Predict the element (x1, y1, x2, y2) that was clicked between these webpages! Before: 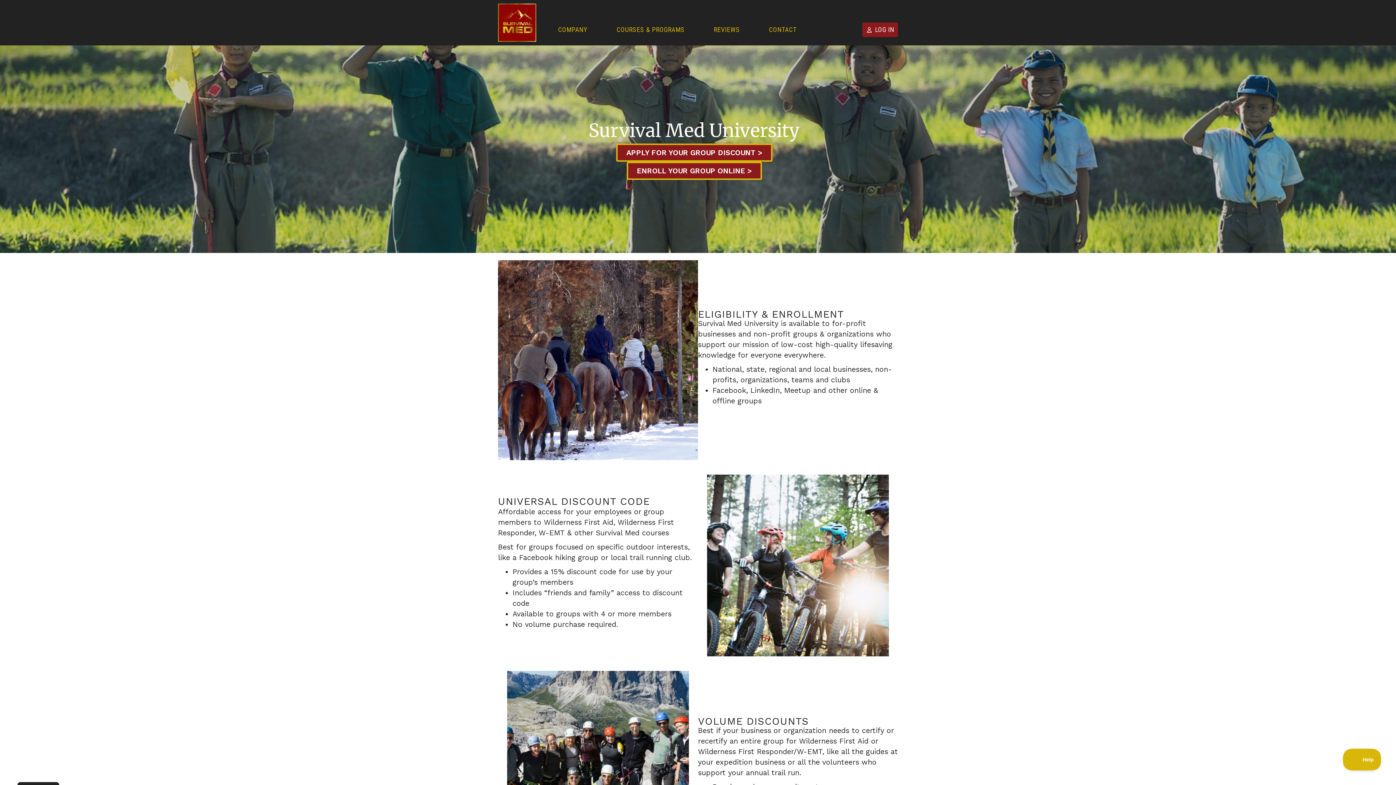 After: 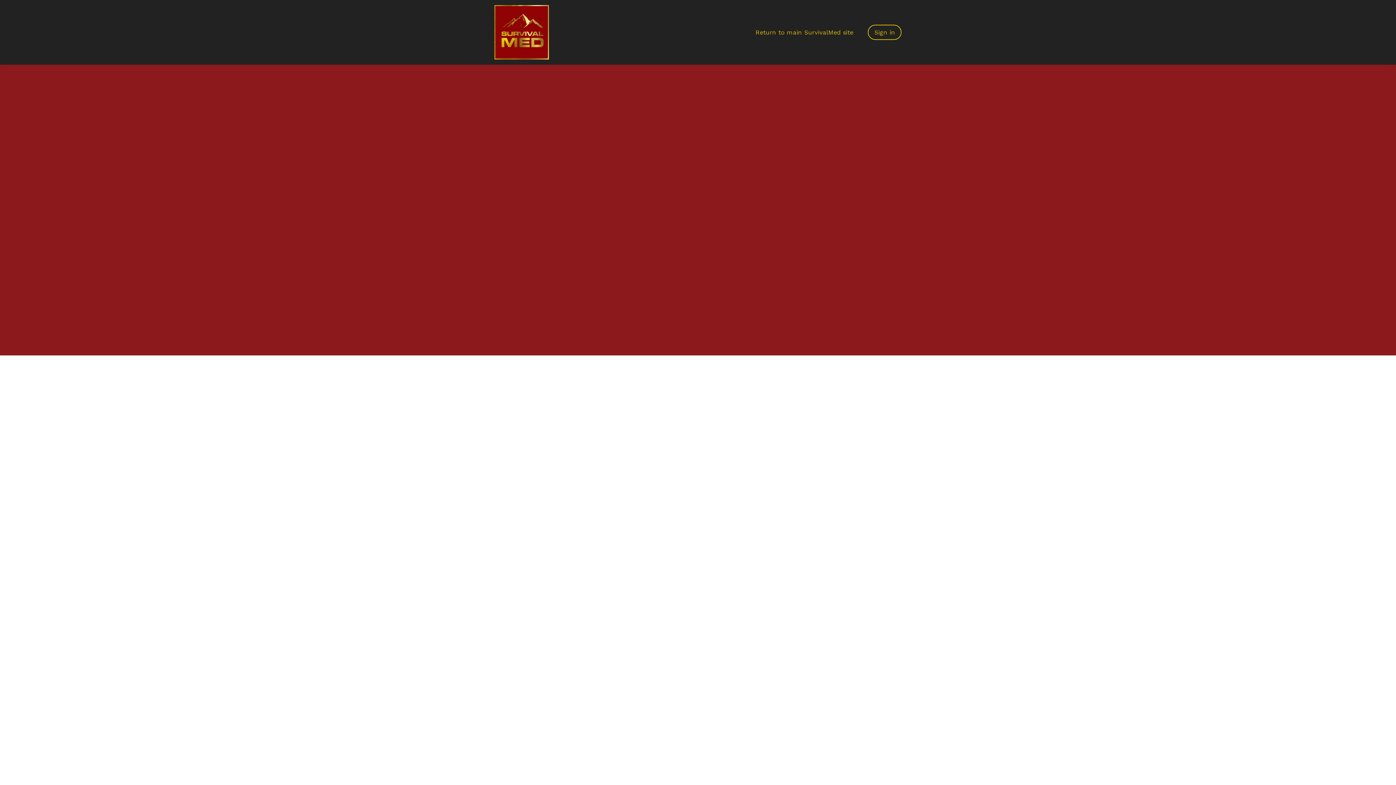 Action: bbox: (862, 22, 898, 37) label: LOG IN